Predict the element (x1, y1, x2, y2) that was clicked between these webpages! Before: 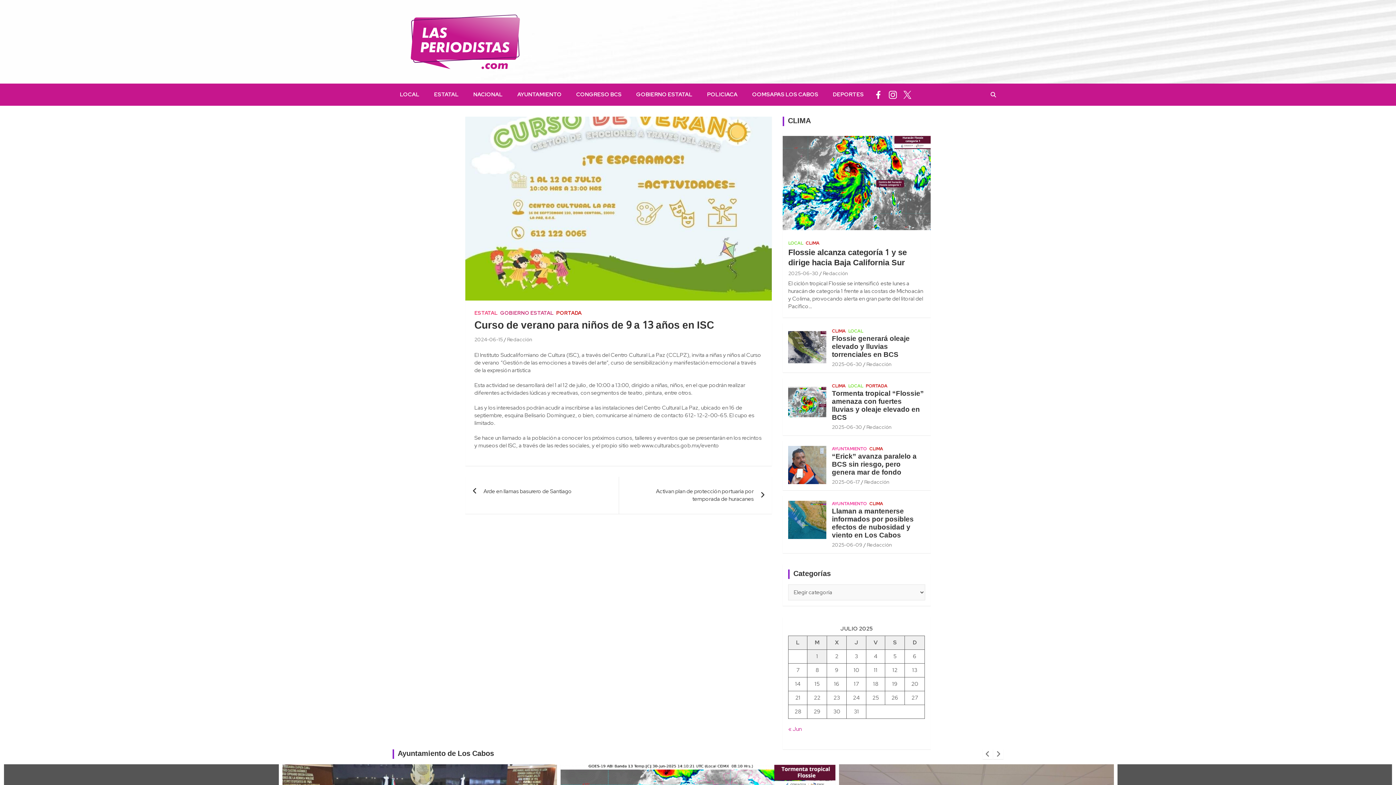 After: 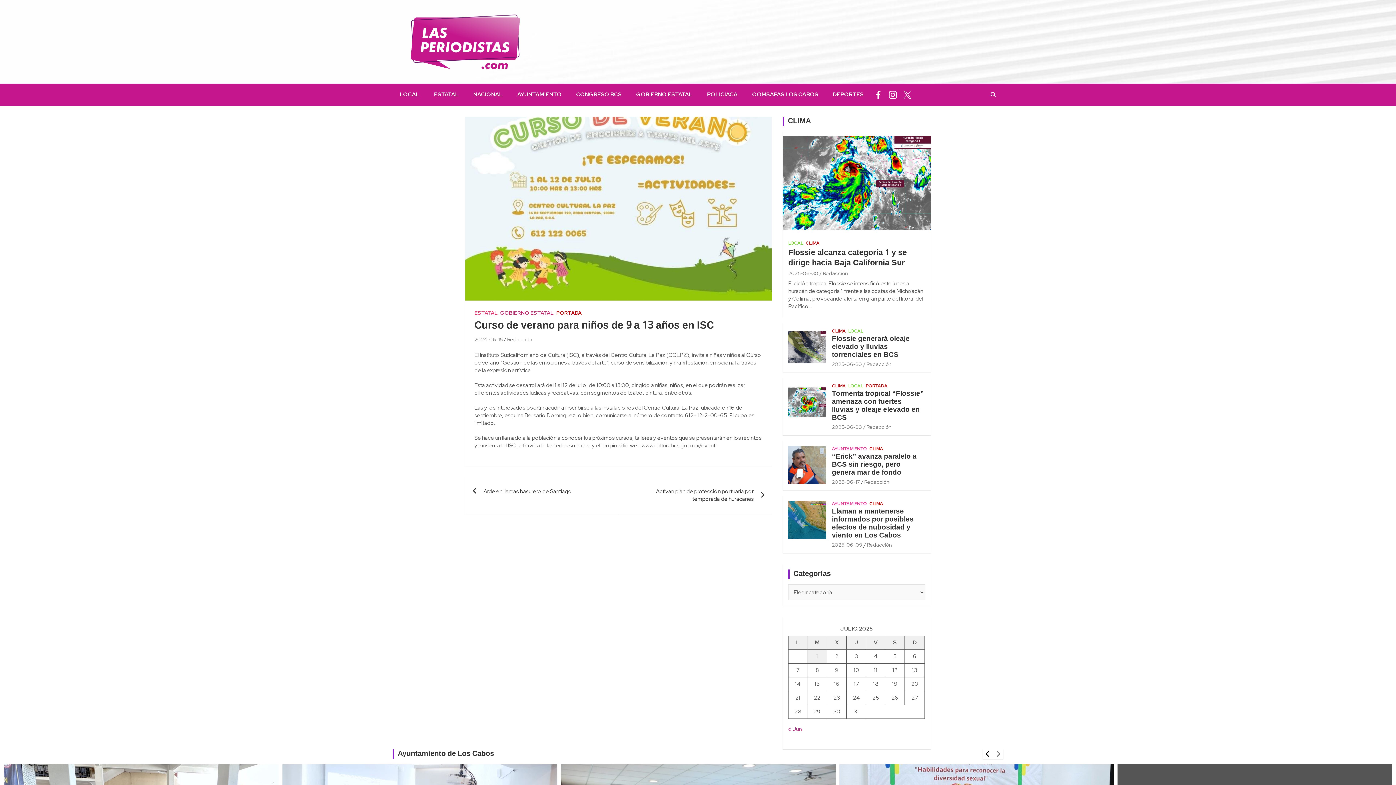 Action: bbox: (982, 749, 993, 759)